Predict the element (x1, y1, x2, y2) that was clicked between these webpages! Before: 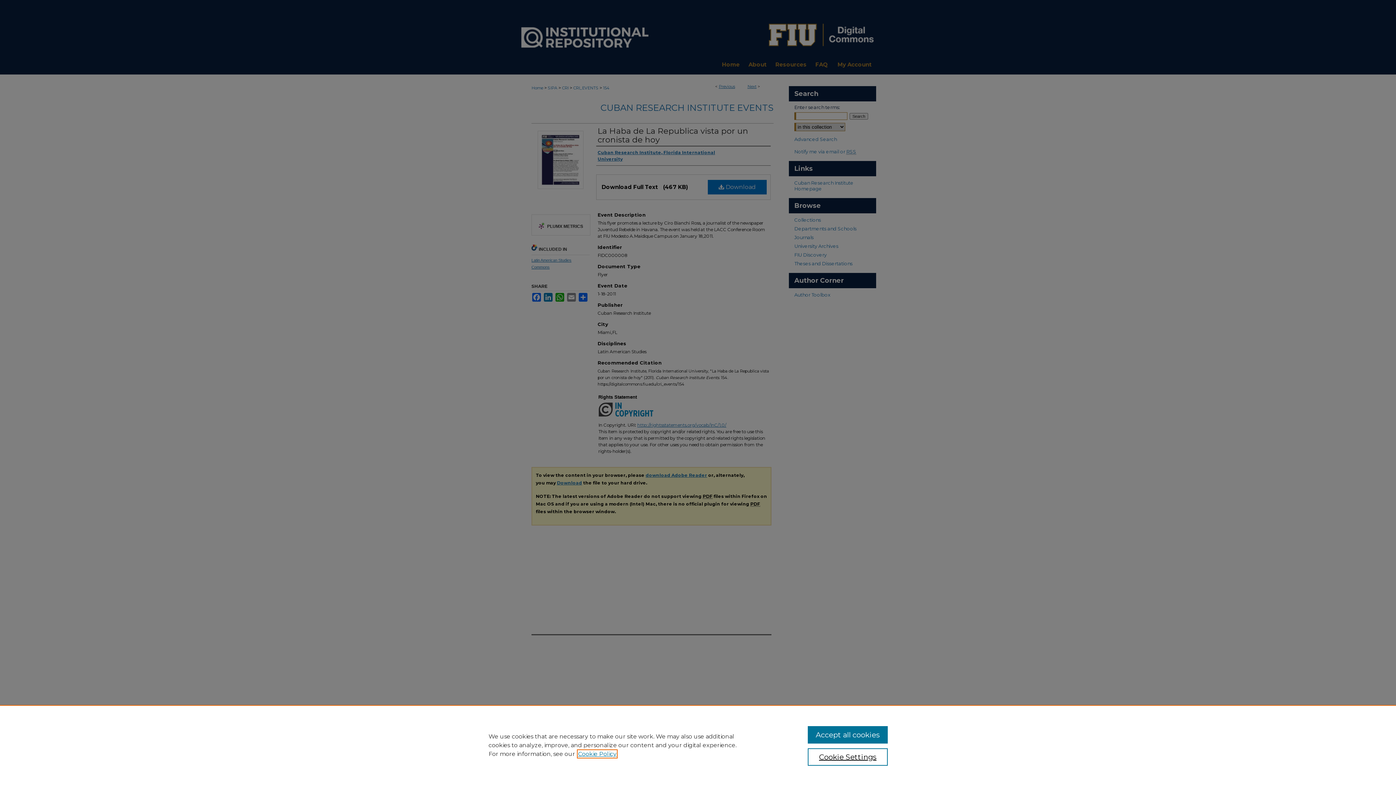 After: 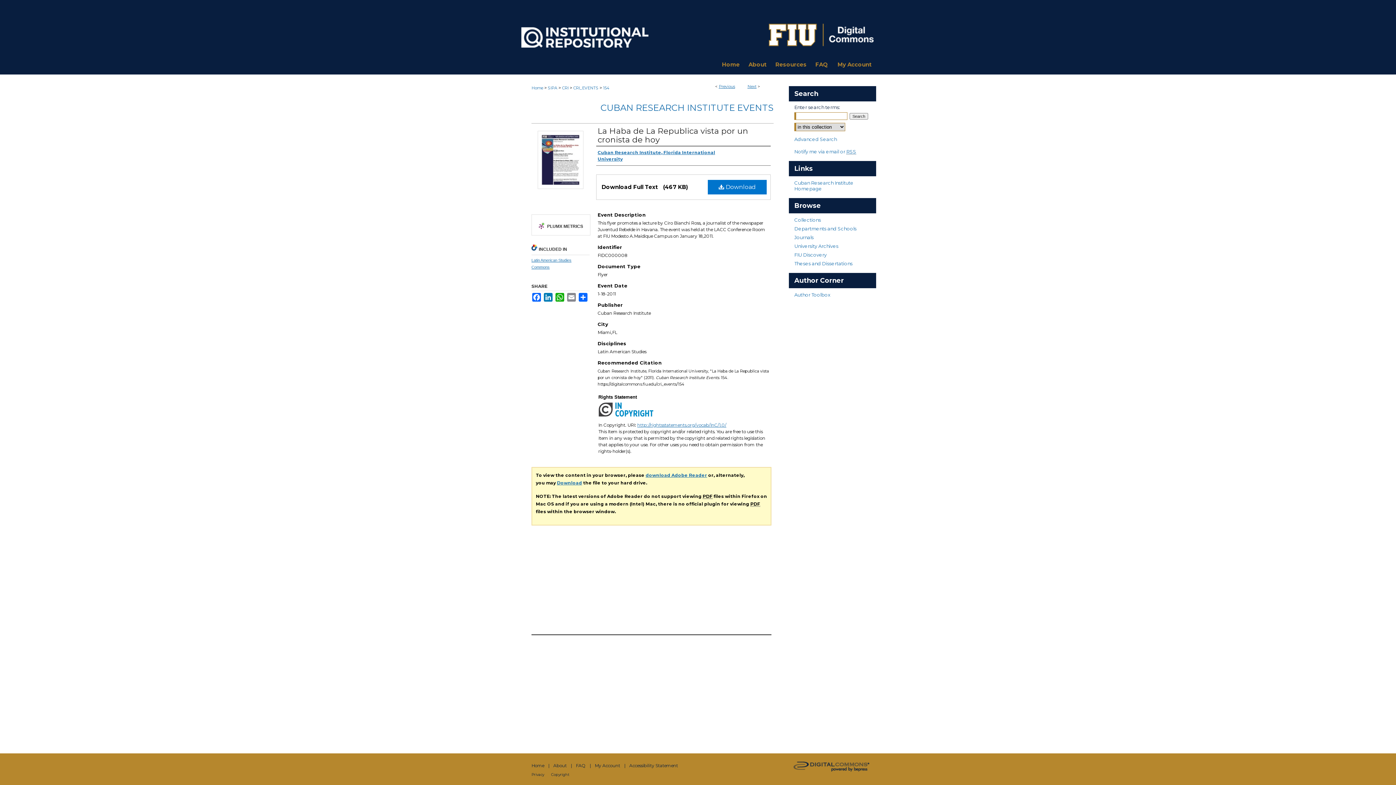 Action: bbox: (807, 726, 887, 744) label: Accept all cookies